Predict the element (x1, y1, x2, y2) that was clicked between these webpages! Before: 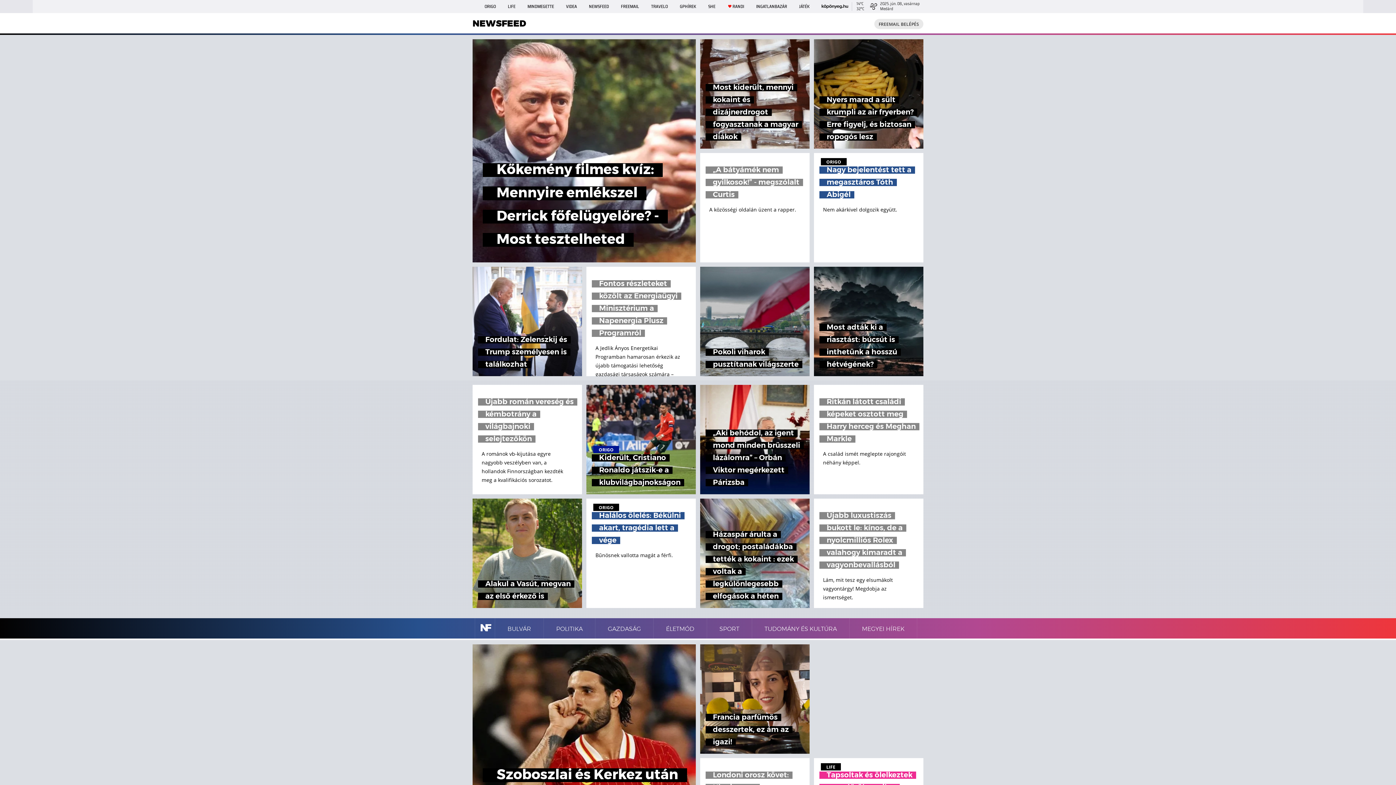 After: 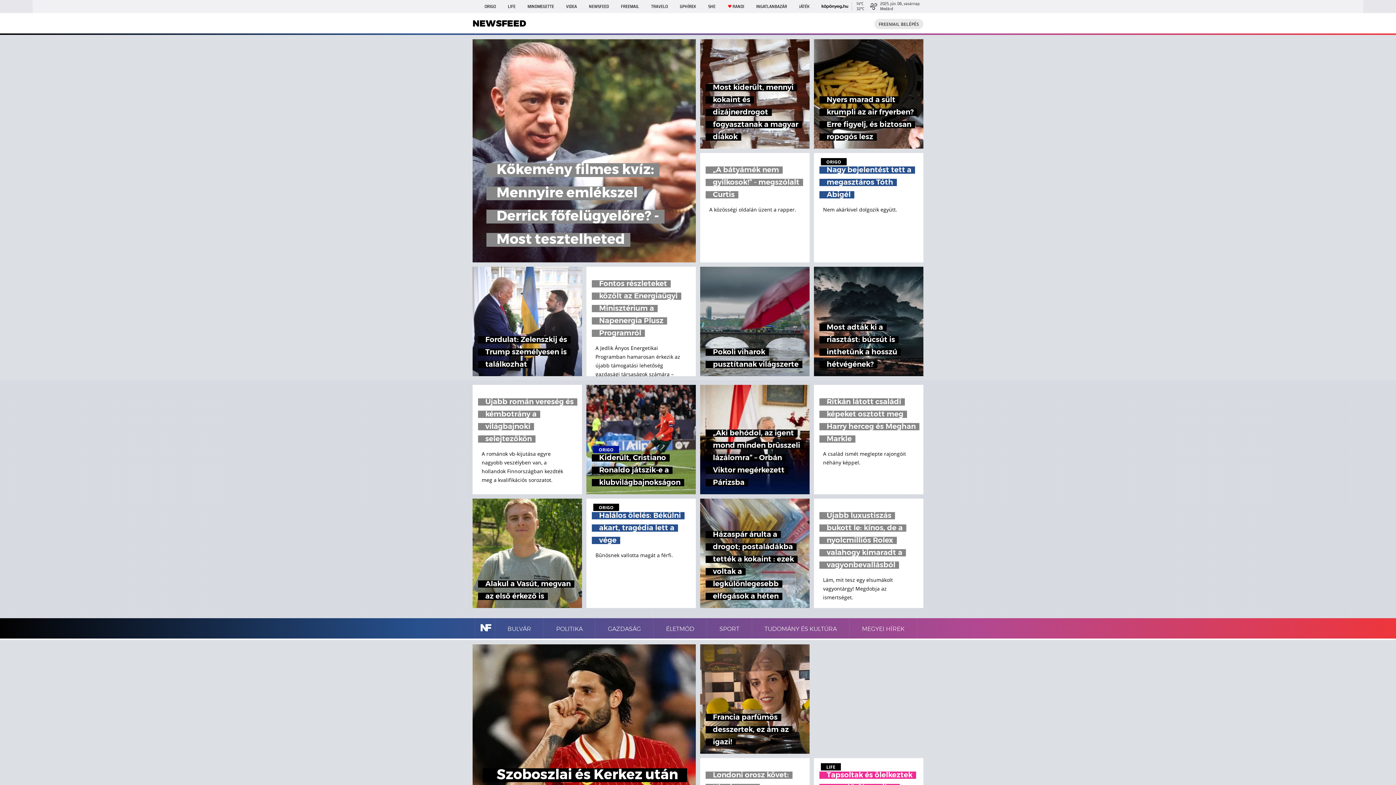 Action: label: Kőkemény filmes kvíz: Mennyire emlékszel Derrick főfelügyelőre? - Most tesztelheted bbox: (472, 39, 696, 262)